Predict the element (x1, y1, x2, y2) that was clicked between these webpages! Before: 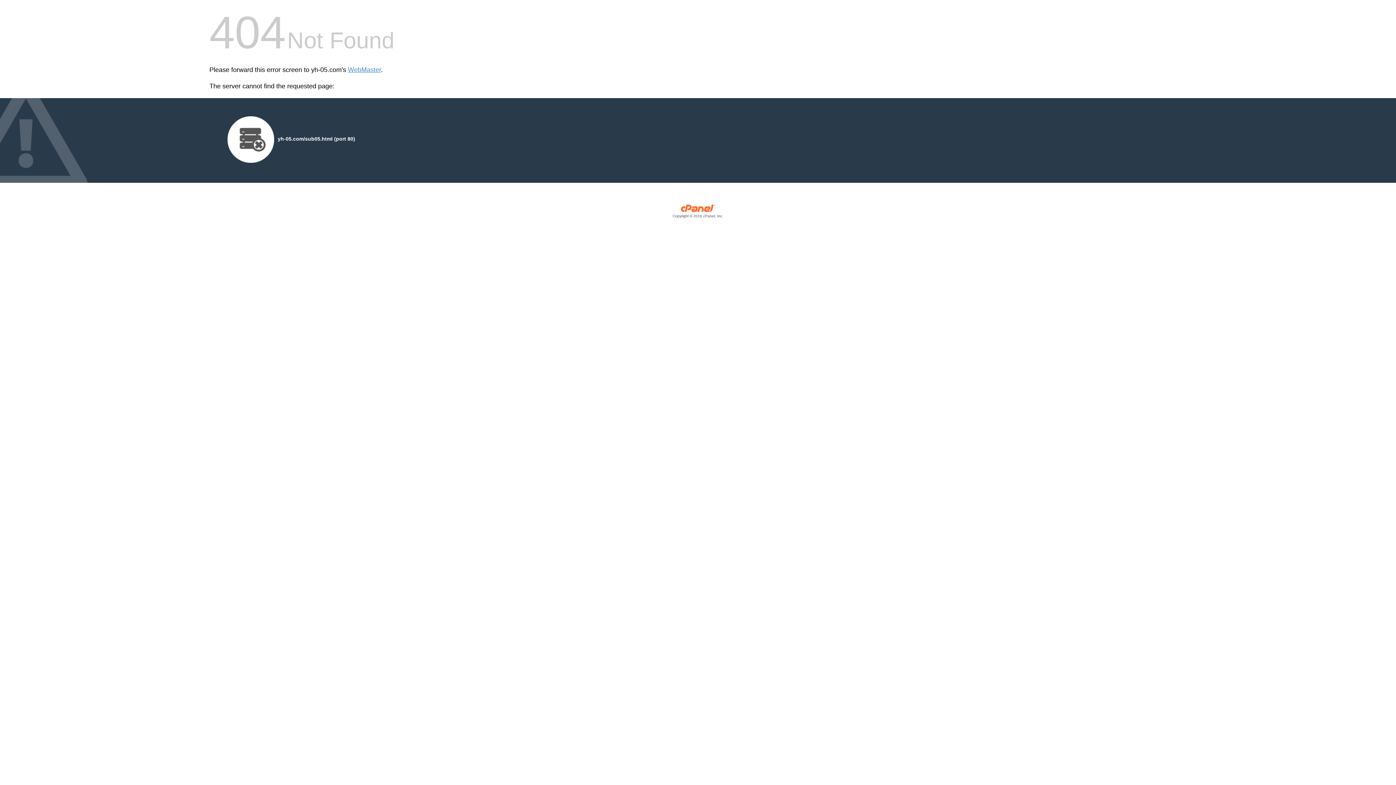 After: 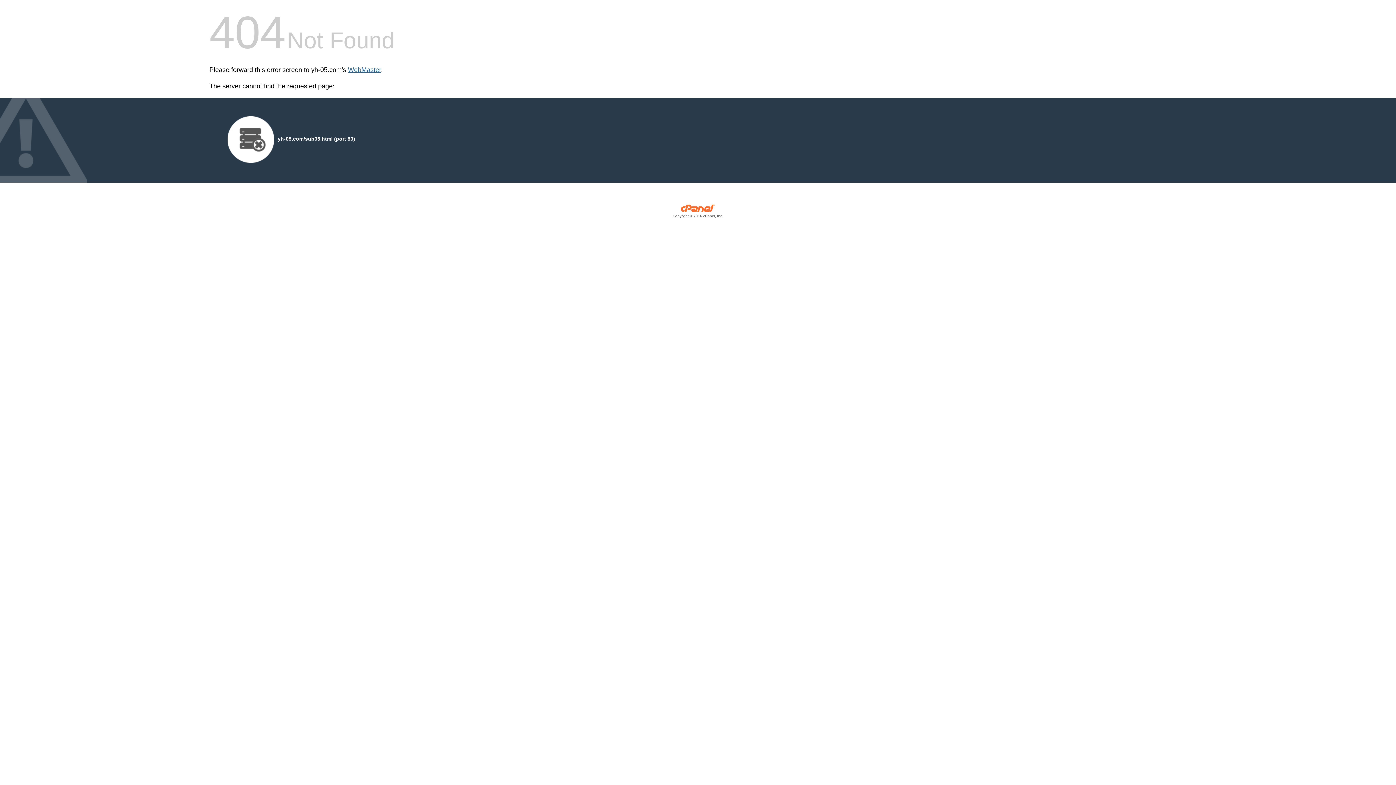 Action: label: WebMaster bbox: (348, 66, 381, 73)